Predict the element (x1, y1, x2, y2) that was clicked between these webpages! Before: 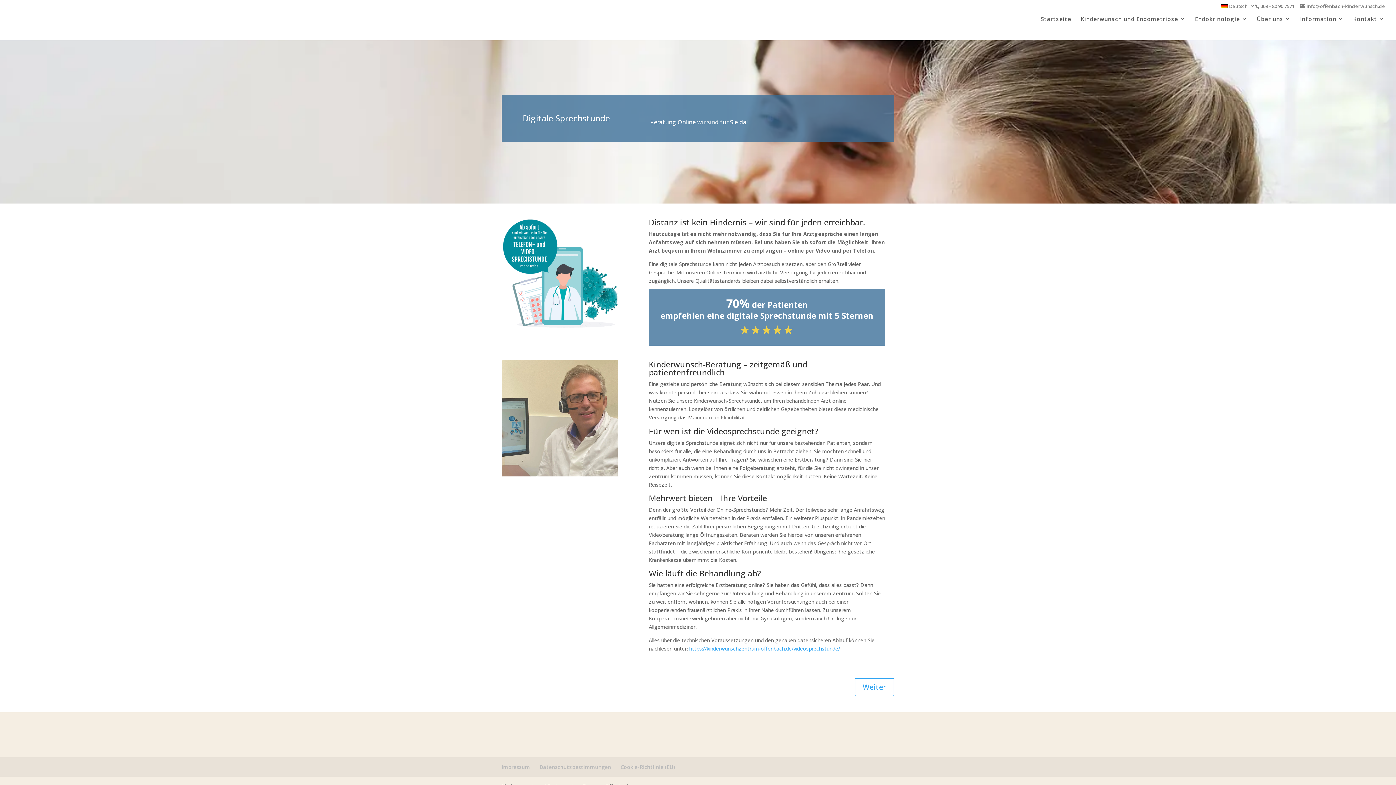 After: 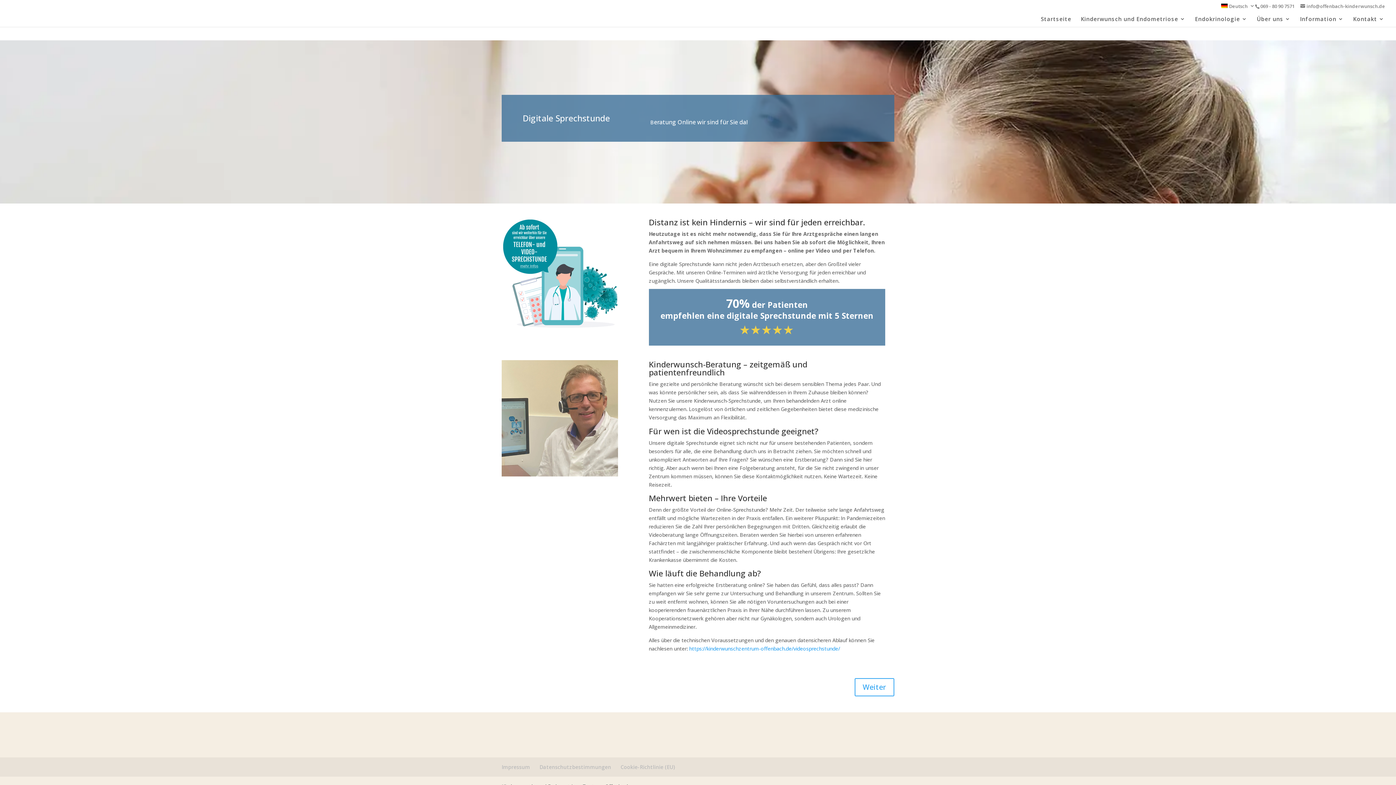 Action: label: Deutsch bbox: (1221, 3, 1255, 12)